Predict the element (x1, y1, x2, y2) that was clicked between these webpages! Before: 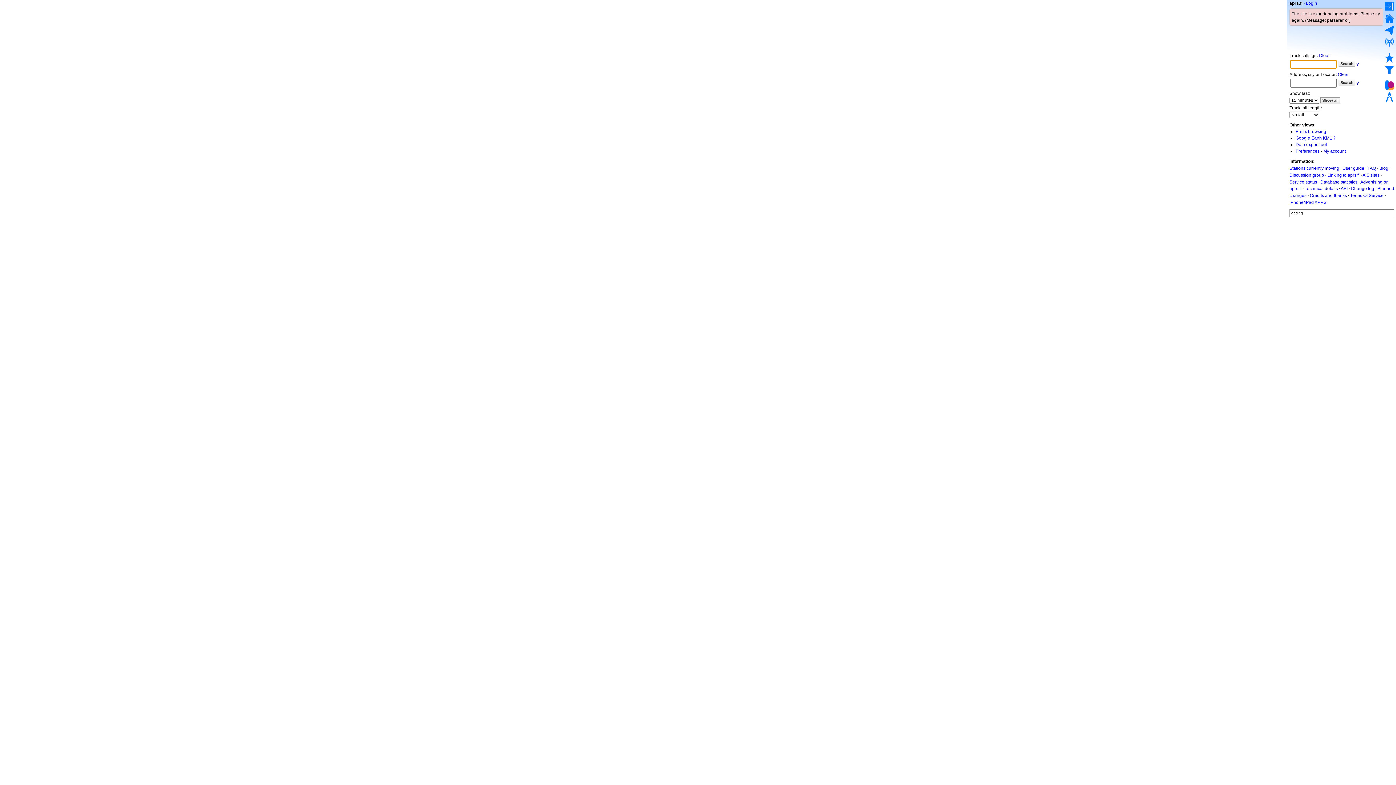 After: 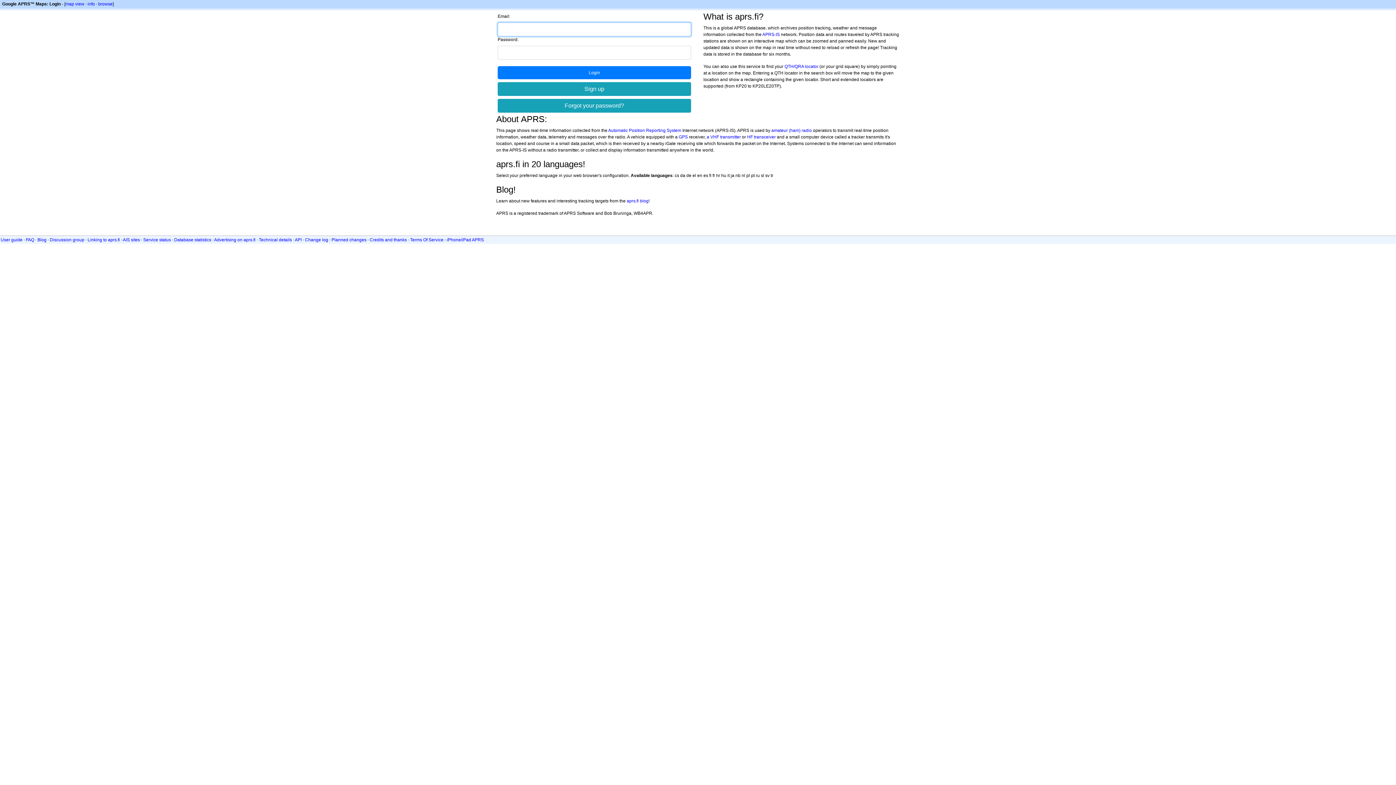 Action: bbox: (1296, 142, 1327, 147) label: Data export tool